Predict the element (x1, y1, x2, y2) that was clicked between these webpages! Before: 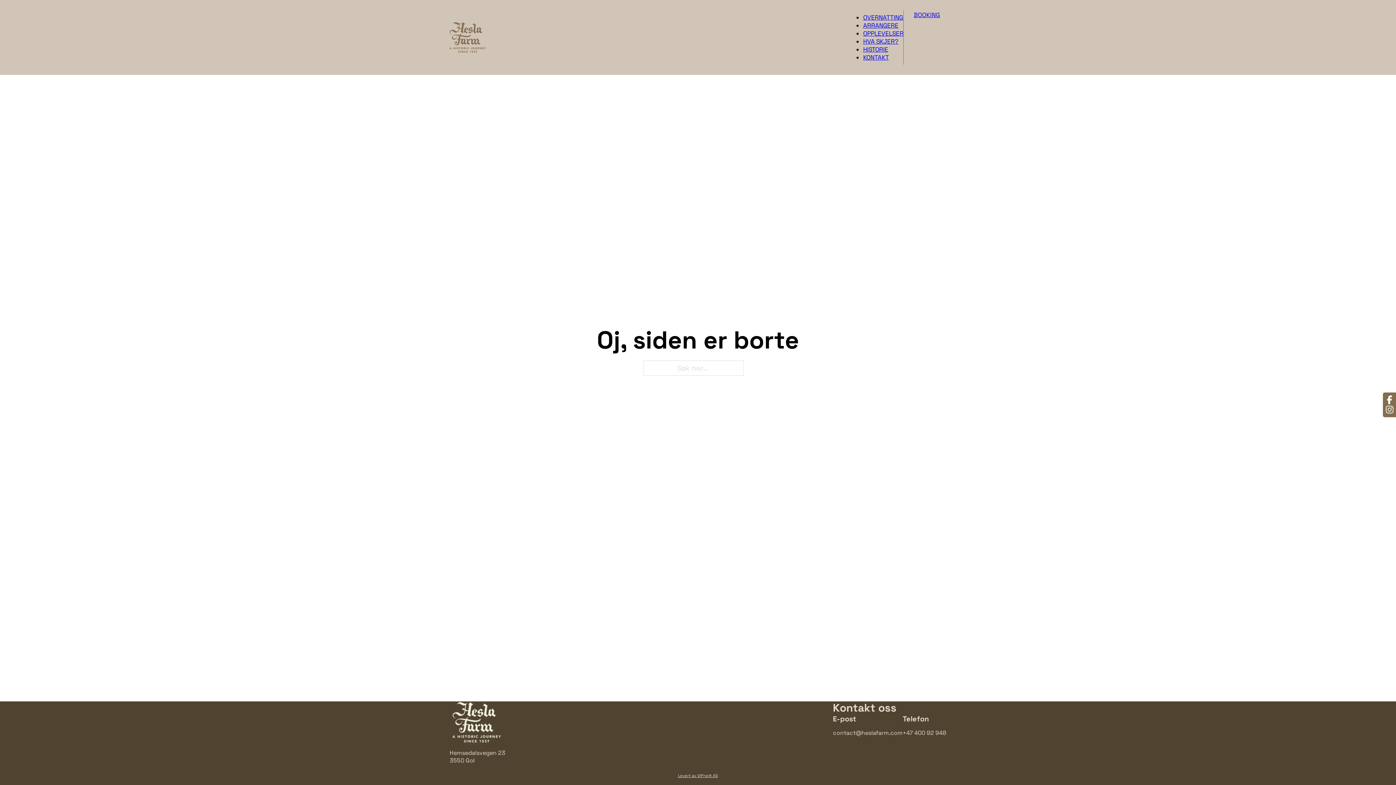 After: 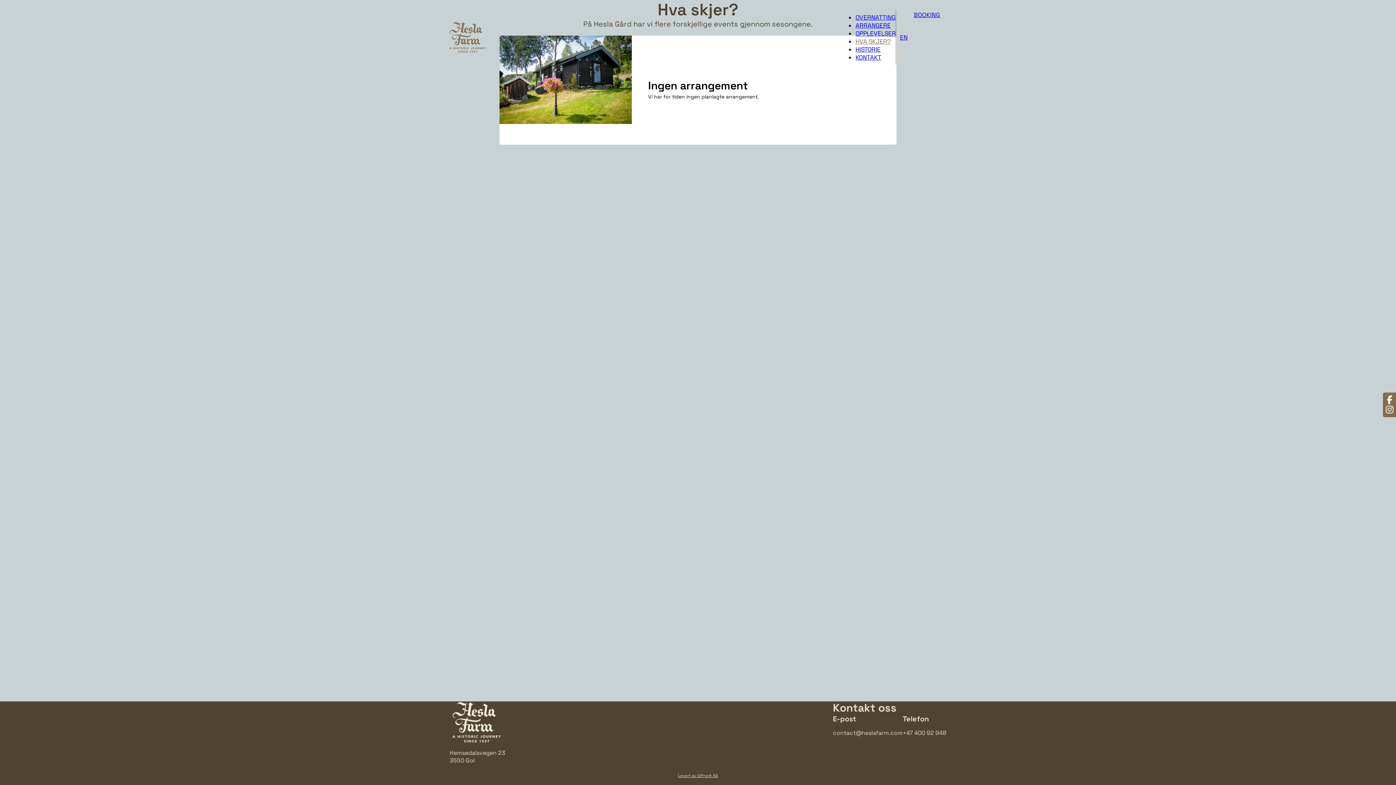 Action: label: HVA SKJER? bbox: (863, 37, 898, 45)